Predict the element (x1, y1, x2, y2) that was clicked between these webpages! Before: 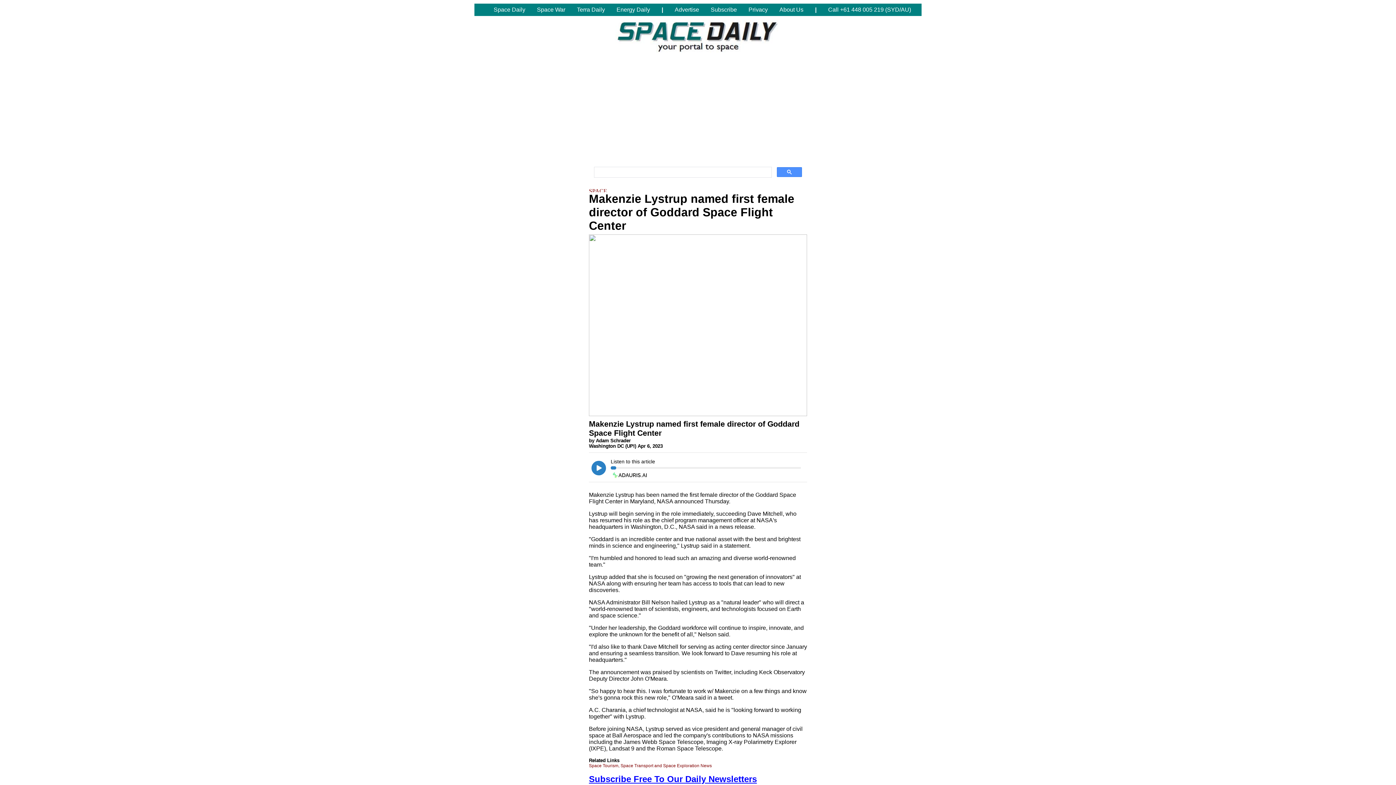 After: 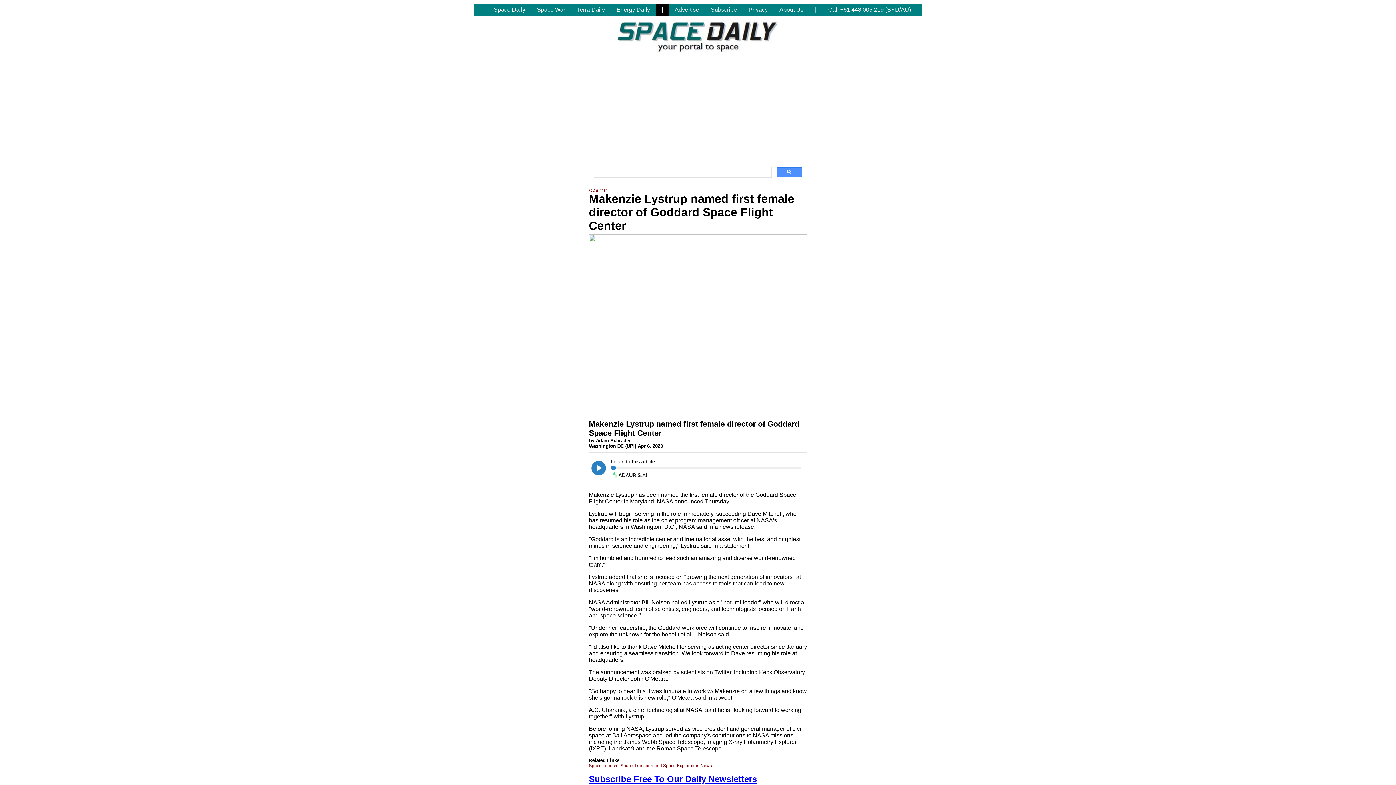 Action: label: | bbox: (656, 3, 669, 16)